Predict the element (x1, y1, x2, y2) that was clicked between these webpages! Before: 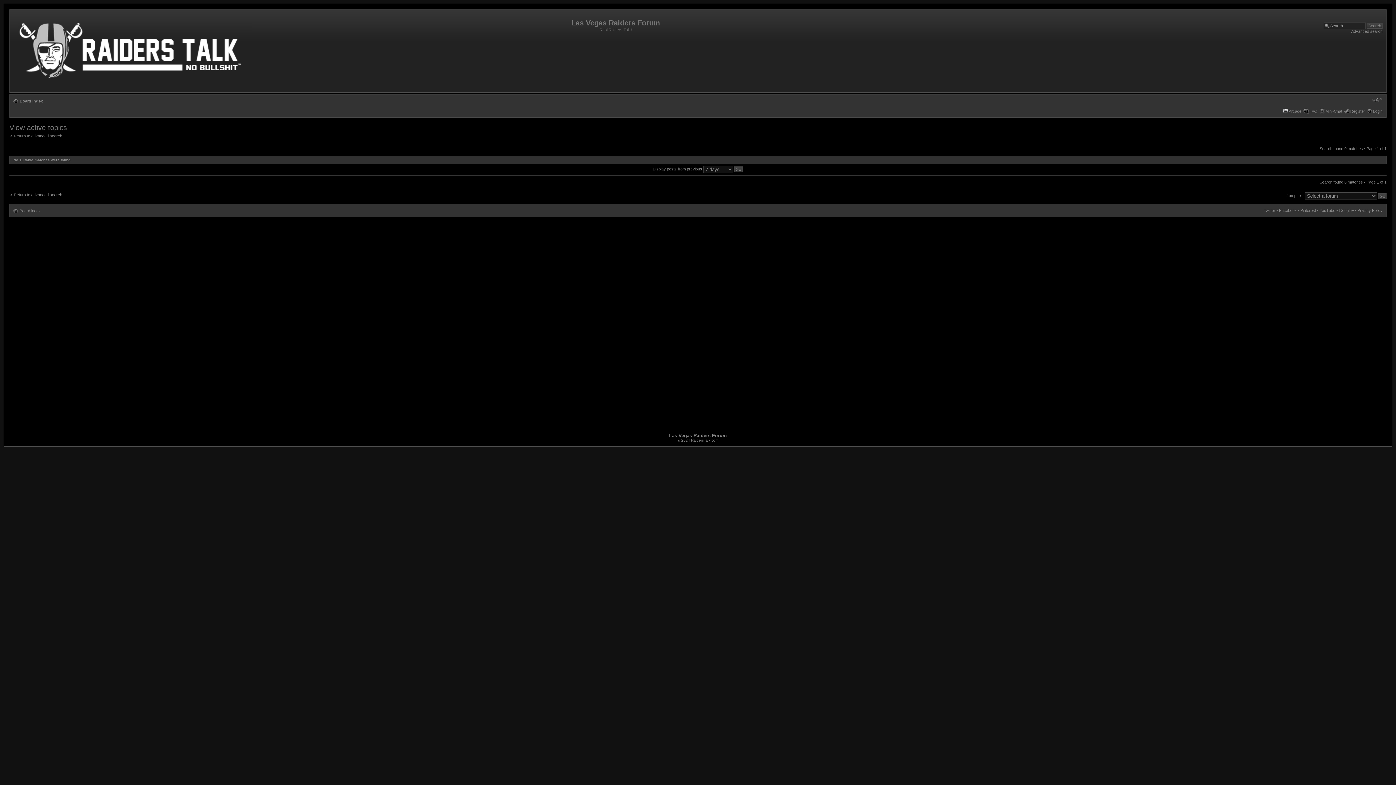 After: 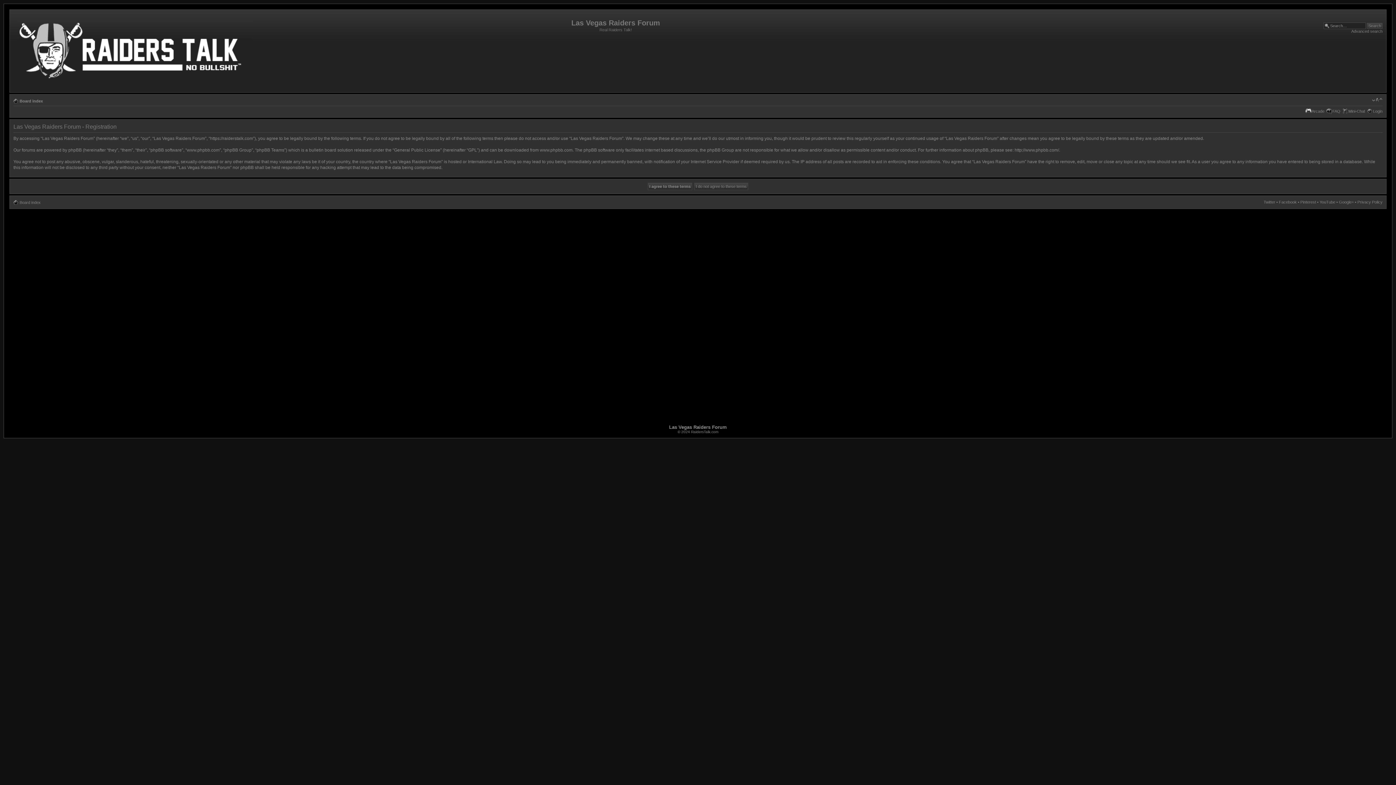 Action: label: Register bbox: (1350, 109, 1365, 113)